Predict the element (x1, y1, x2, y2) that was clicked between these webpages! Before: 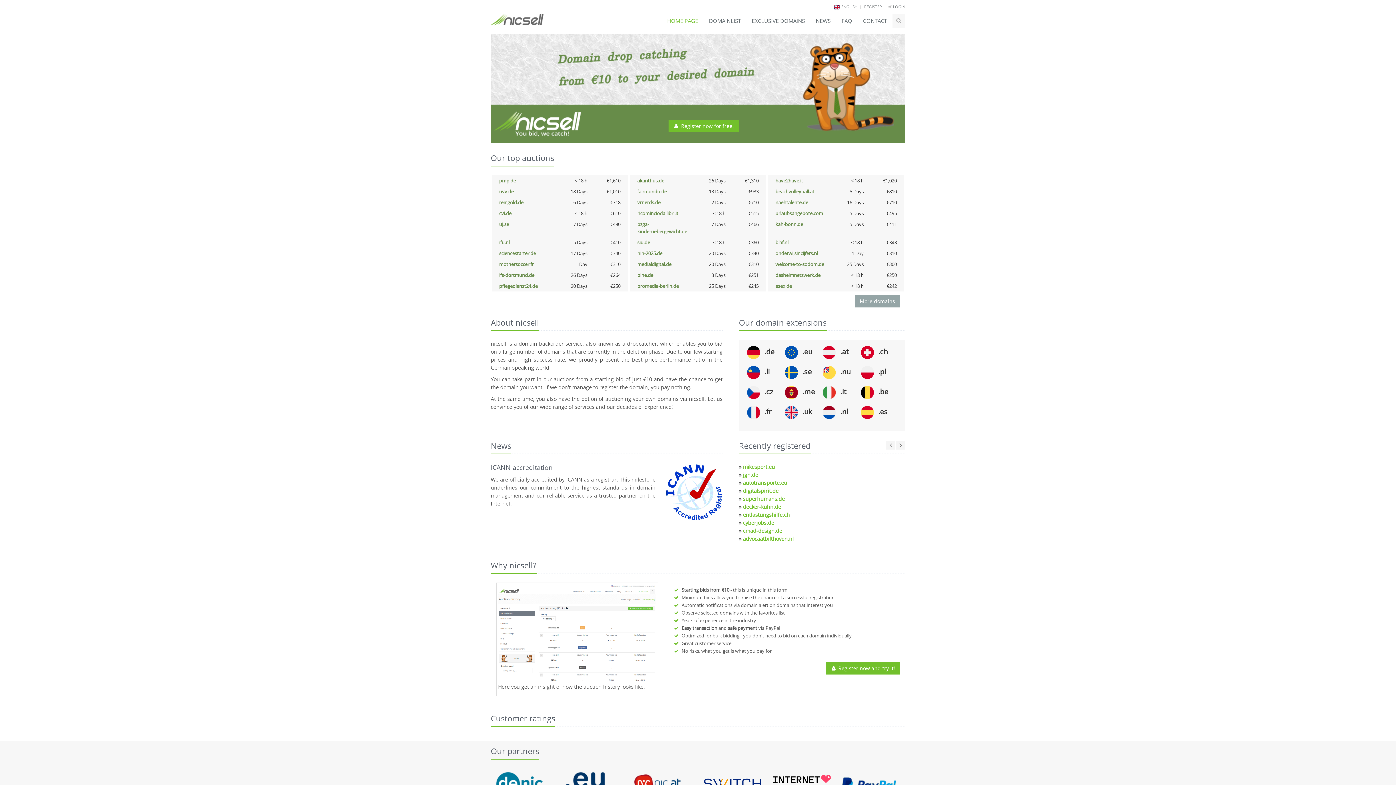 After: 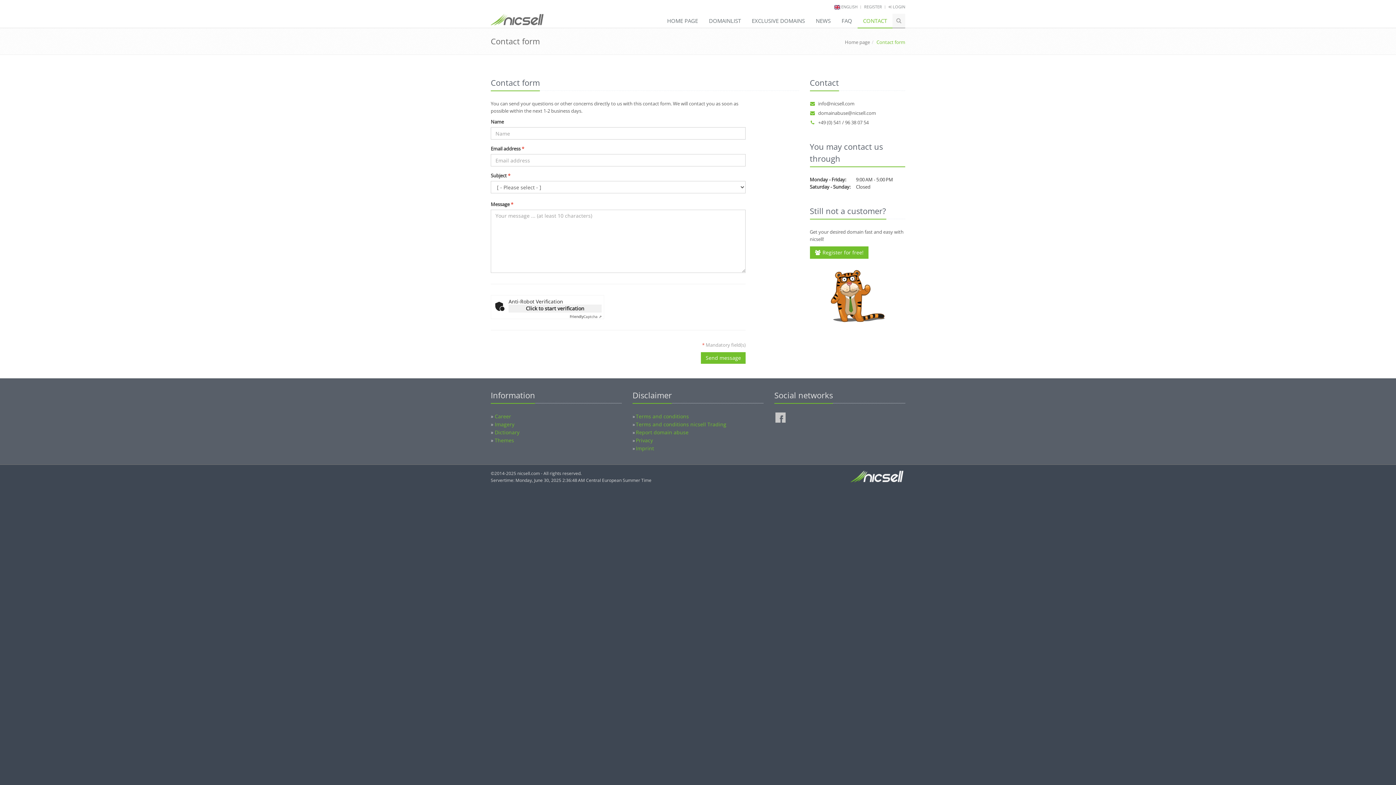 Action: label: CONTACT bbox: (857, 13, 892, 28)